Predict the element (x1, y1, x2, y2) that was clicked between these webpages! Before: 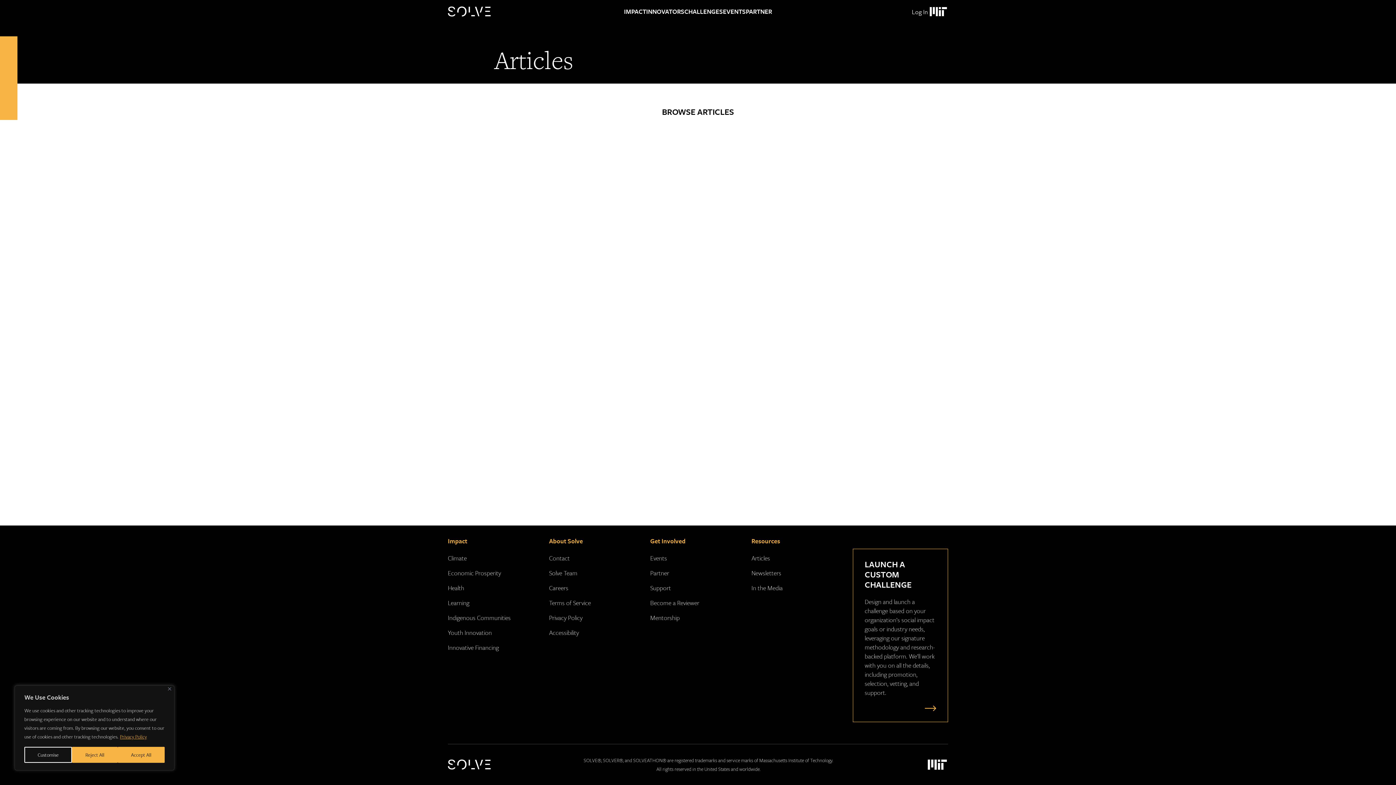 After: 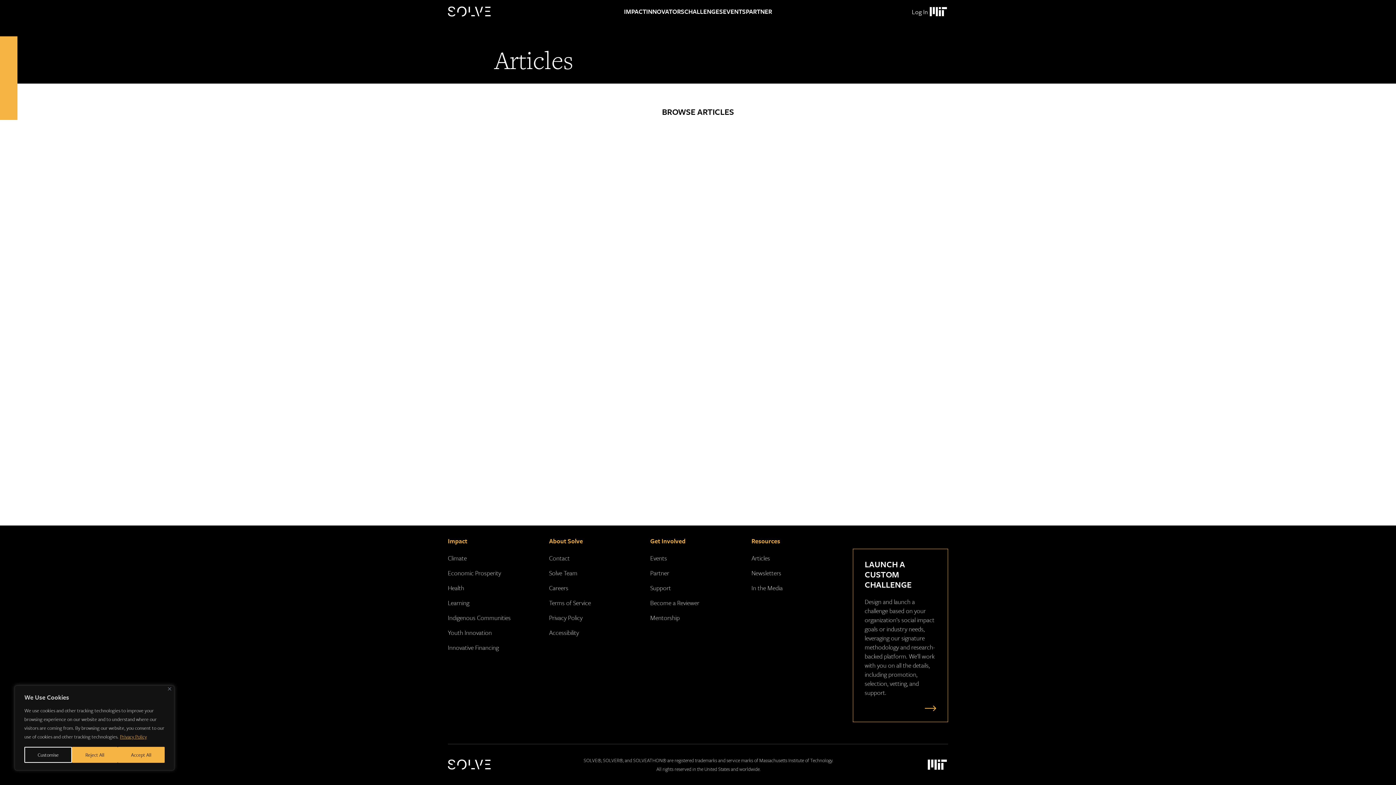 Action: label: Massachusetts Institute of Technology Logo bbox: (925, 757, 948, 772)